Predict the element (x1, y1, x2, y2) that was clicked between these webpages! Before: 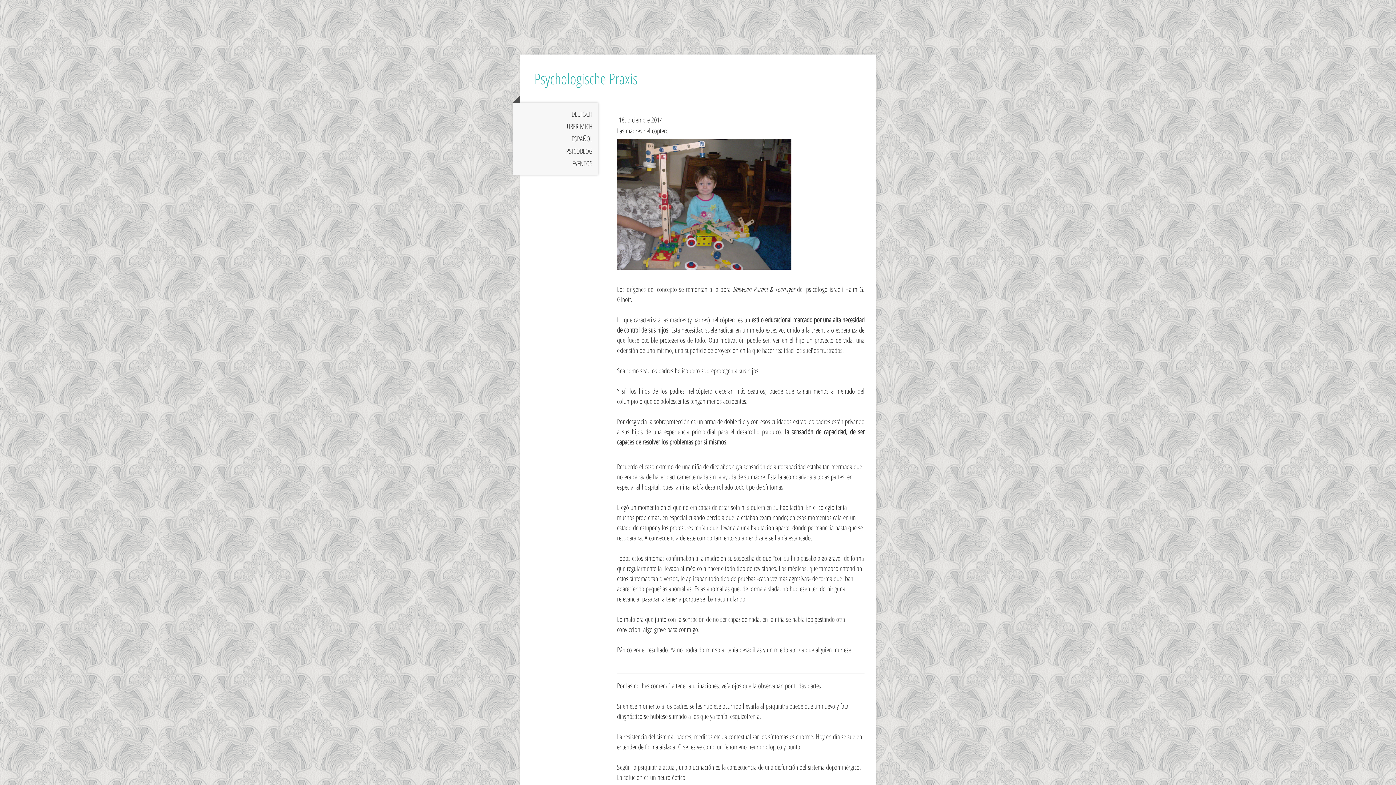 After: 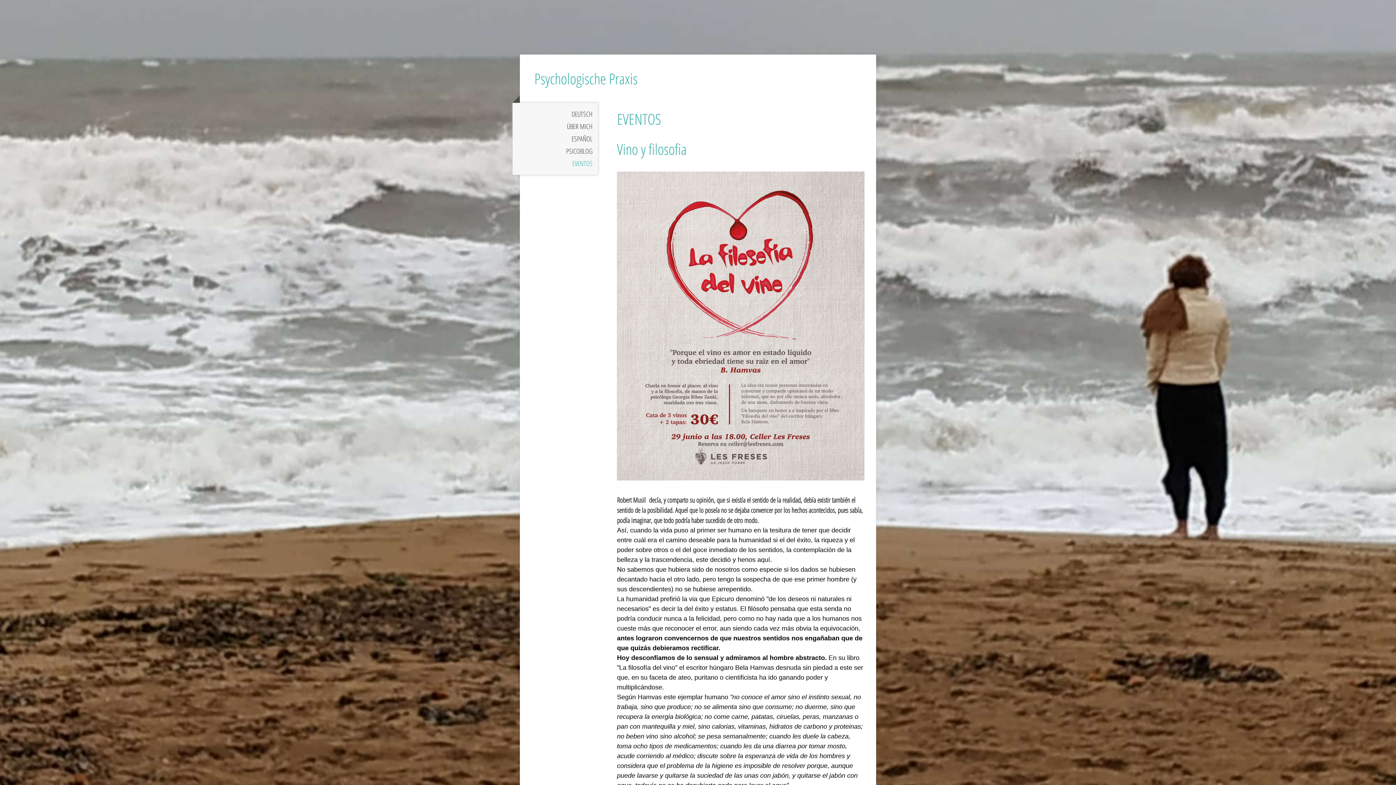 Action: label: EVENTOS bbox: (512, 157, 598, 169)